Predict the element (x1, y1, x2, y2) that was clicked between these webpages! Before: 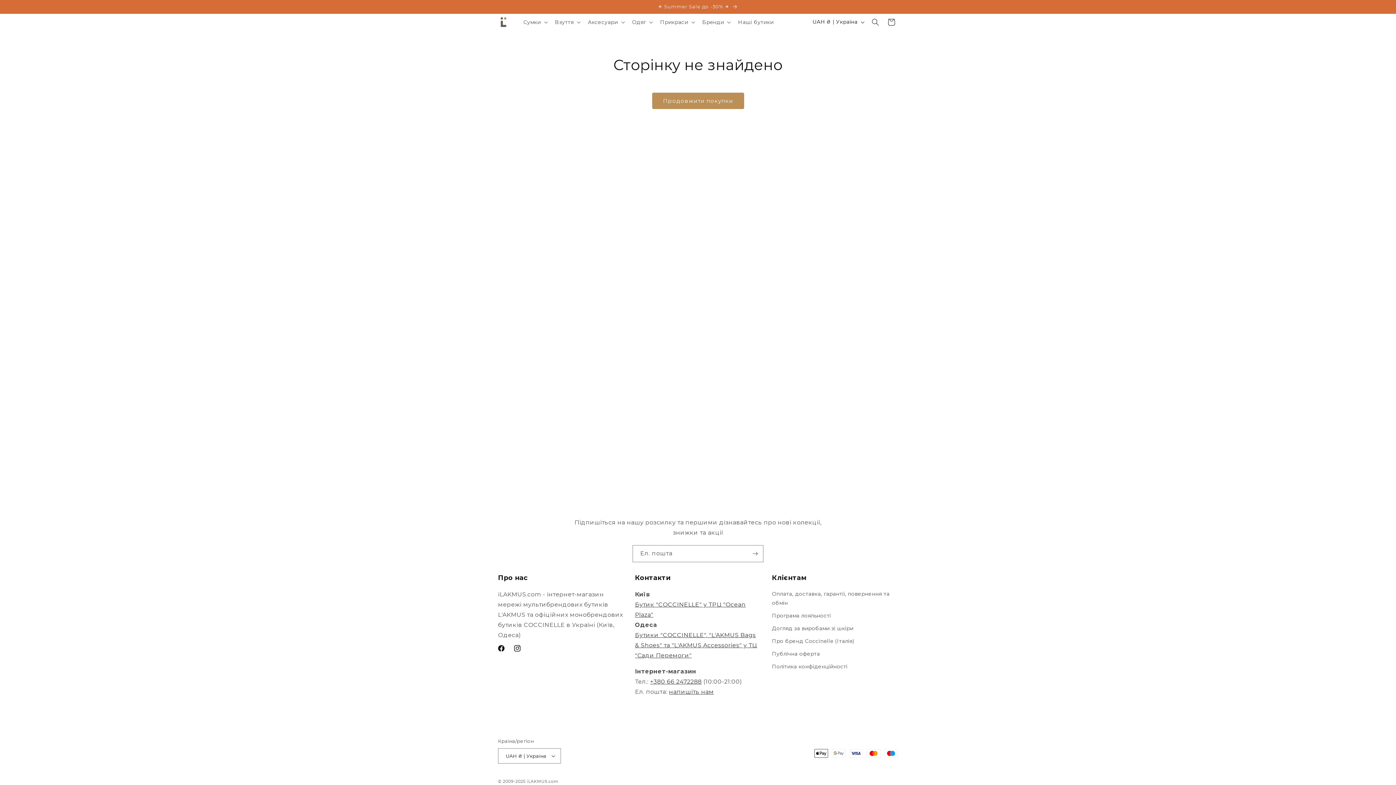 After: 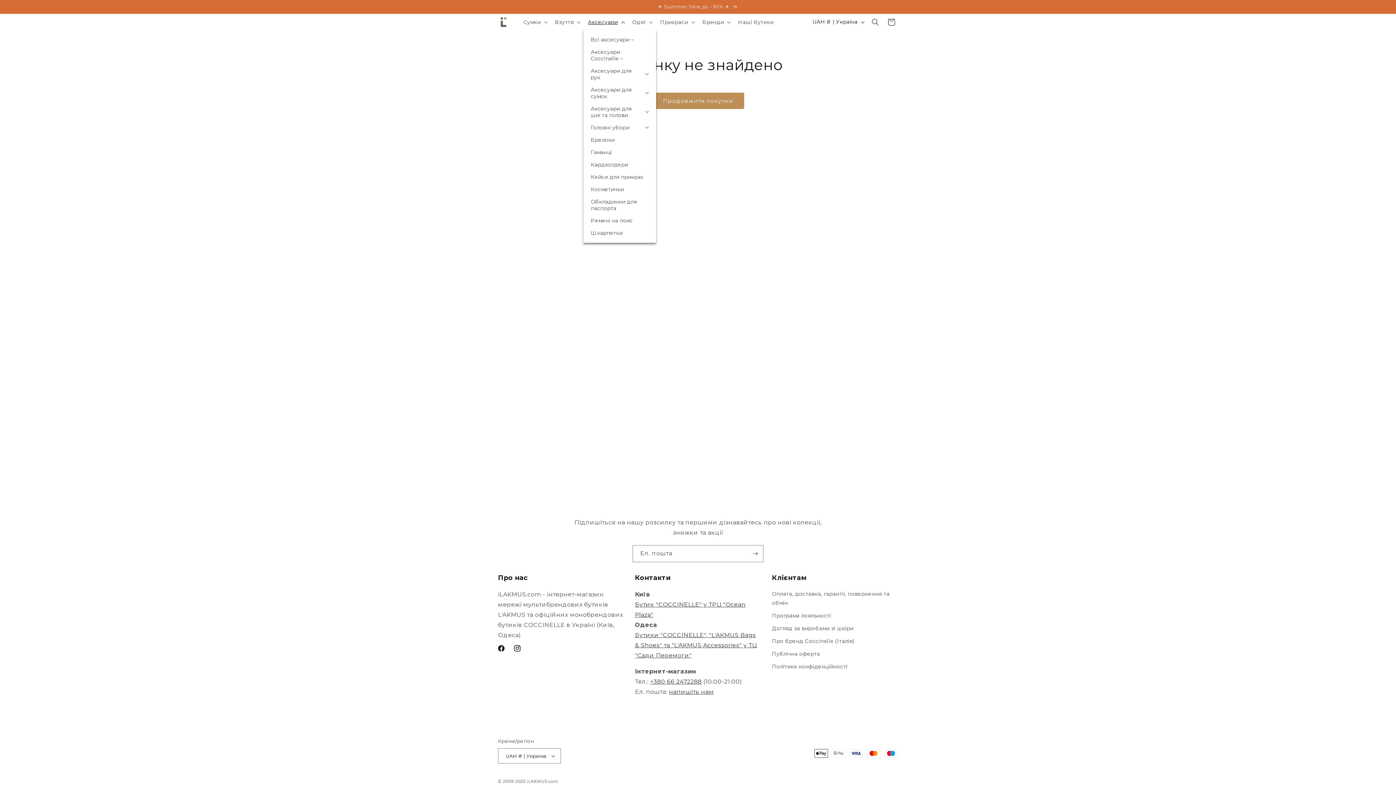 Action: bbox: (583, 14, 627, 29) label: Аксесуари